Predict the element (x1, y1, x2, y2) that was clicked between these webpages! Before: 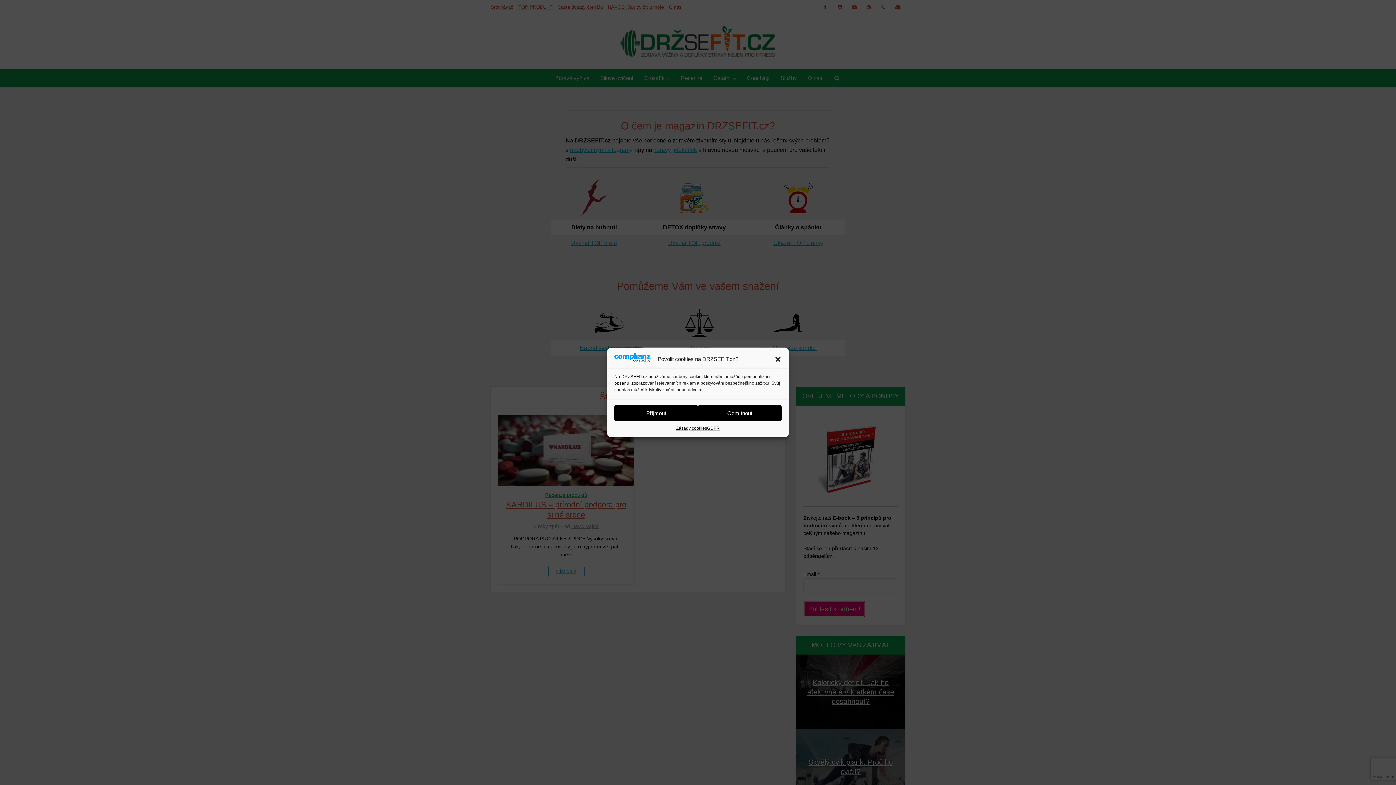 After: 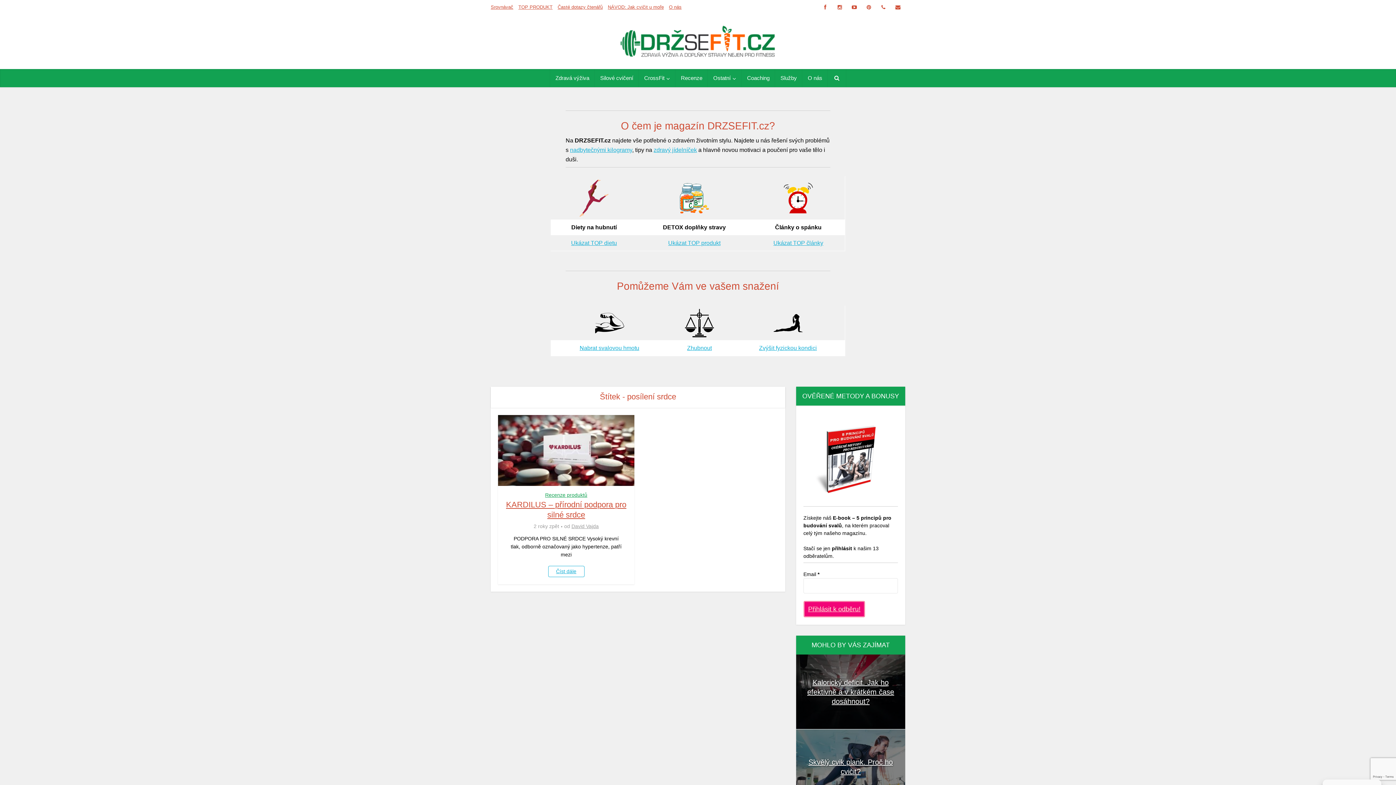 Action: label: Odmítnout bbox: (698, 405, 781, 421)